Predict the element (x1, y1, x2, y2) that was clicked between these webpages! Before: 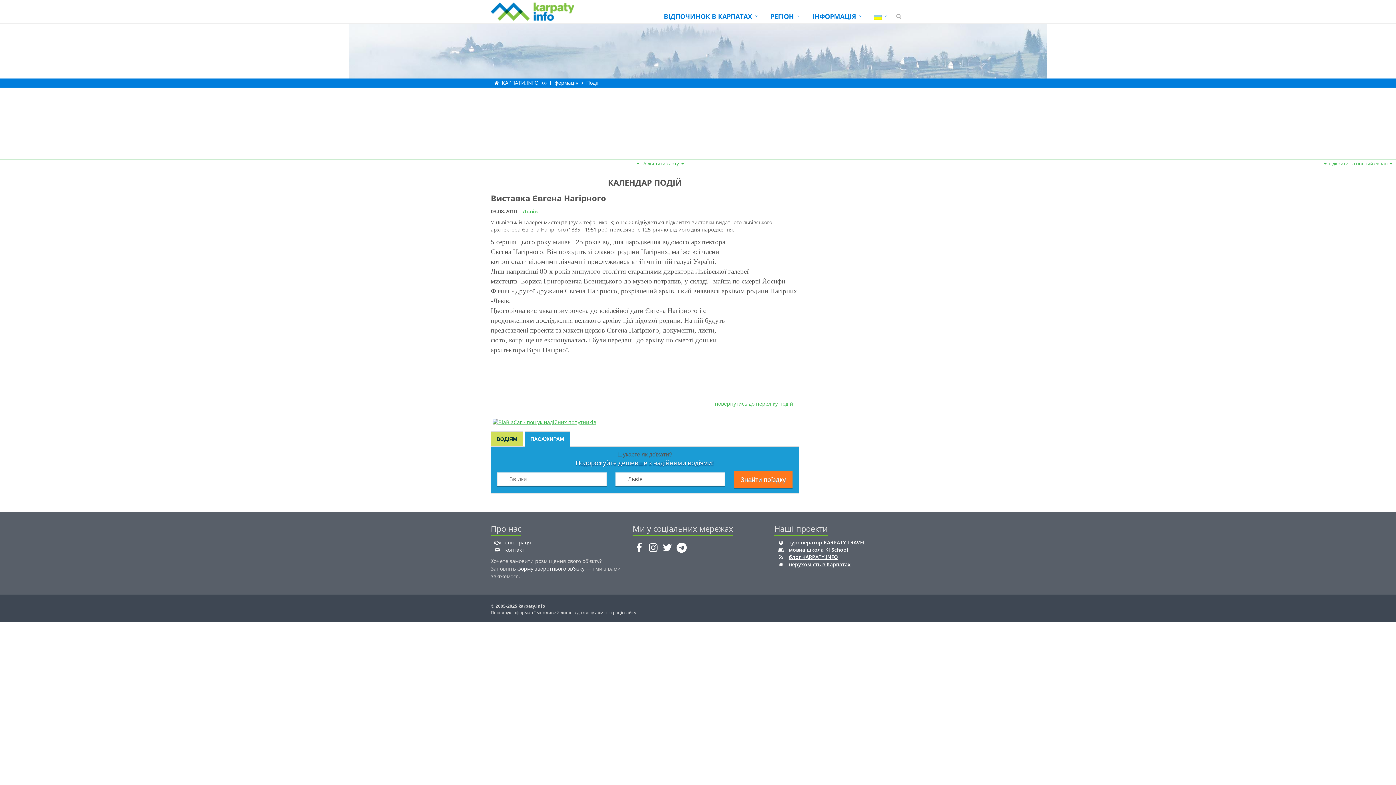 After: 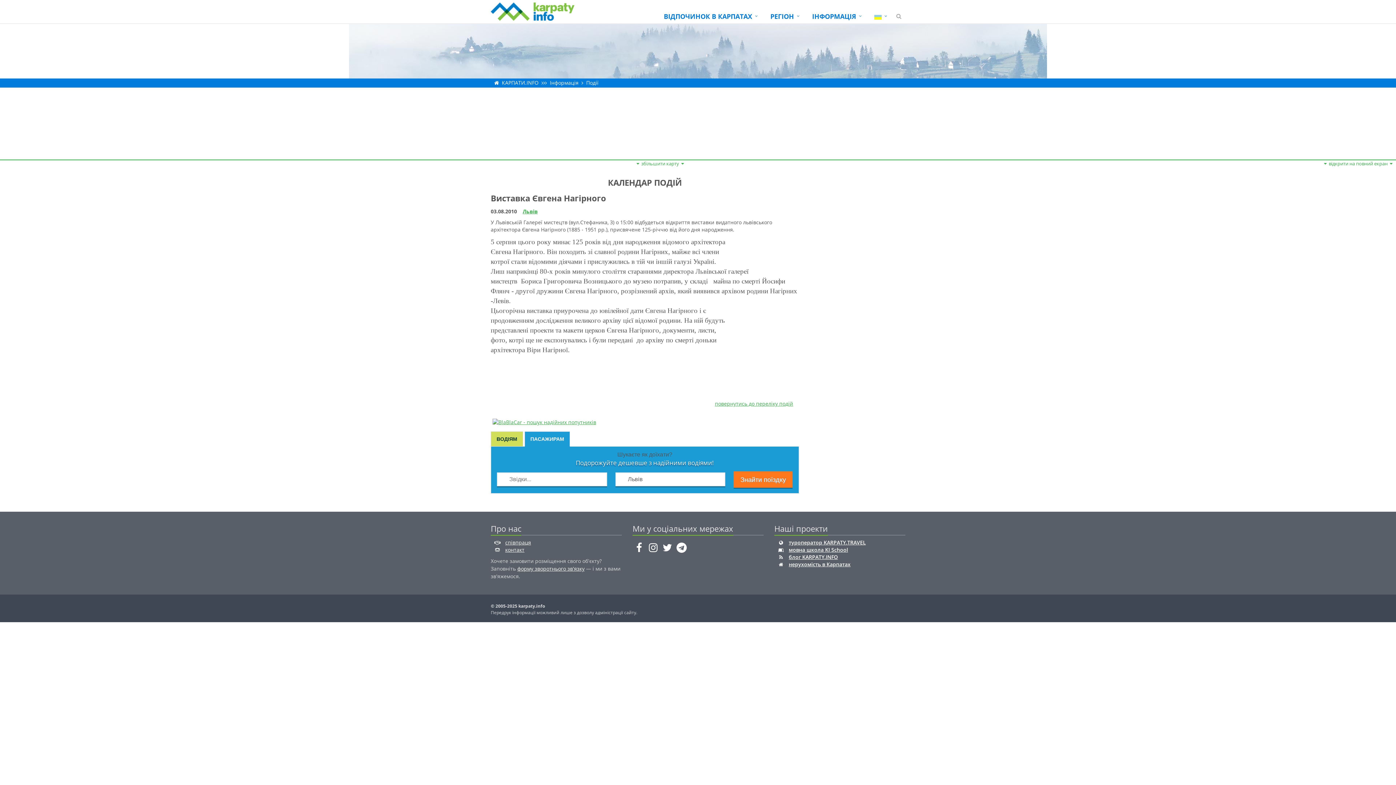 Action: label: нерухомість в Карпатах bbox: (785, 560, 850, 567)